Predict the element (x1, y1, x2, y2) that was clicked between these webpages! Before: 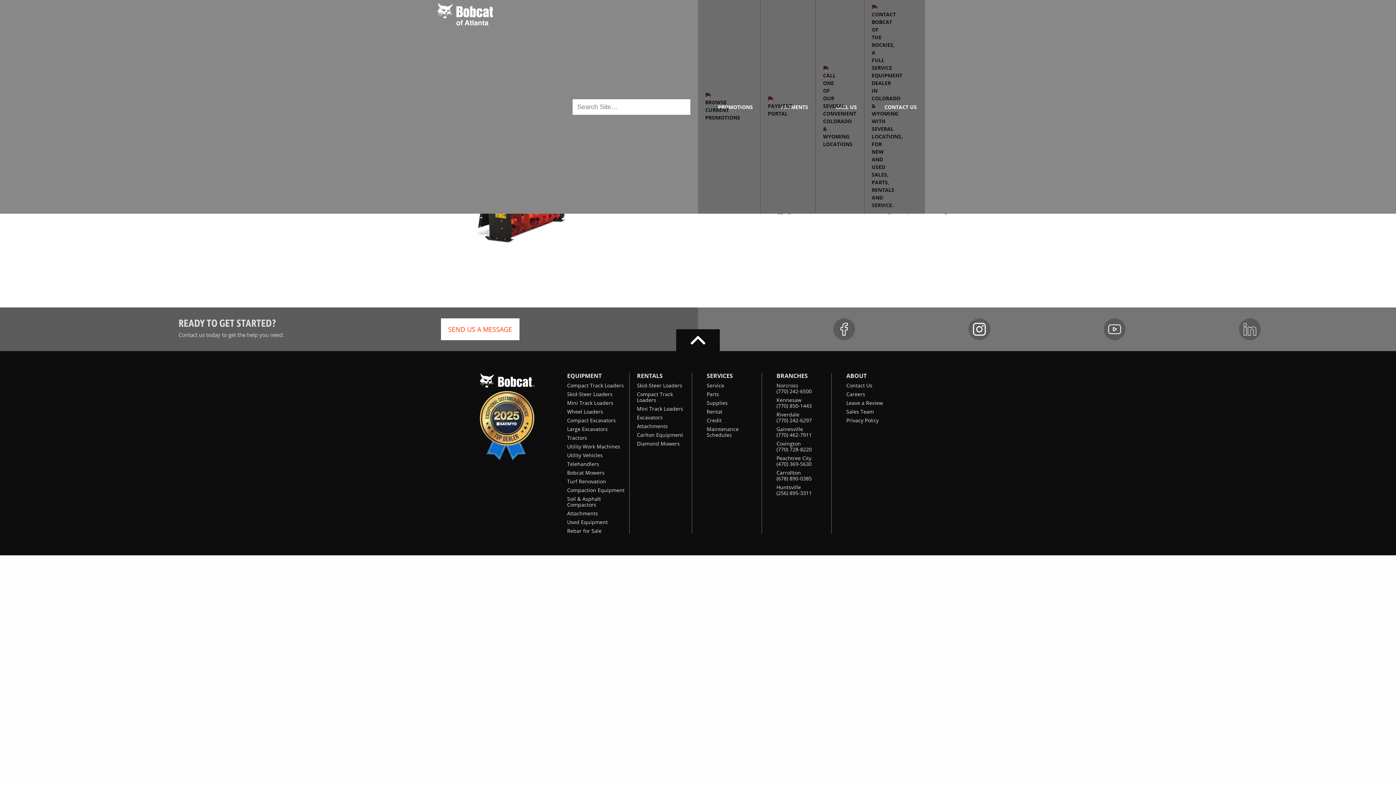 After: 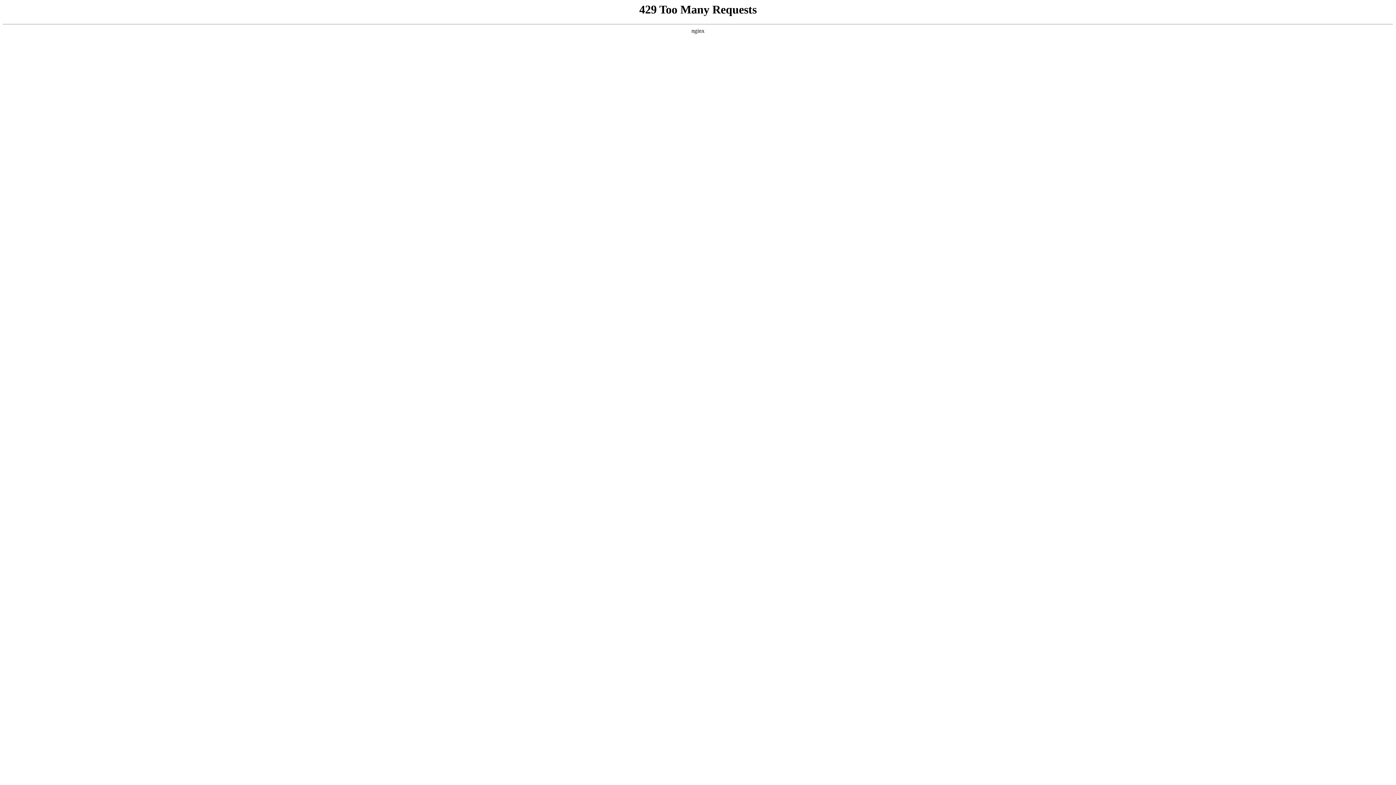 Action: label: Utility Vehicles bbox: (567, 452, 602, 458)